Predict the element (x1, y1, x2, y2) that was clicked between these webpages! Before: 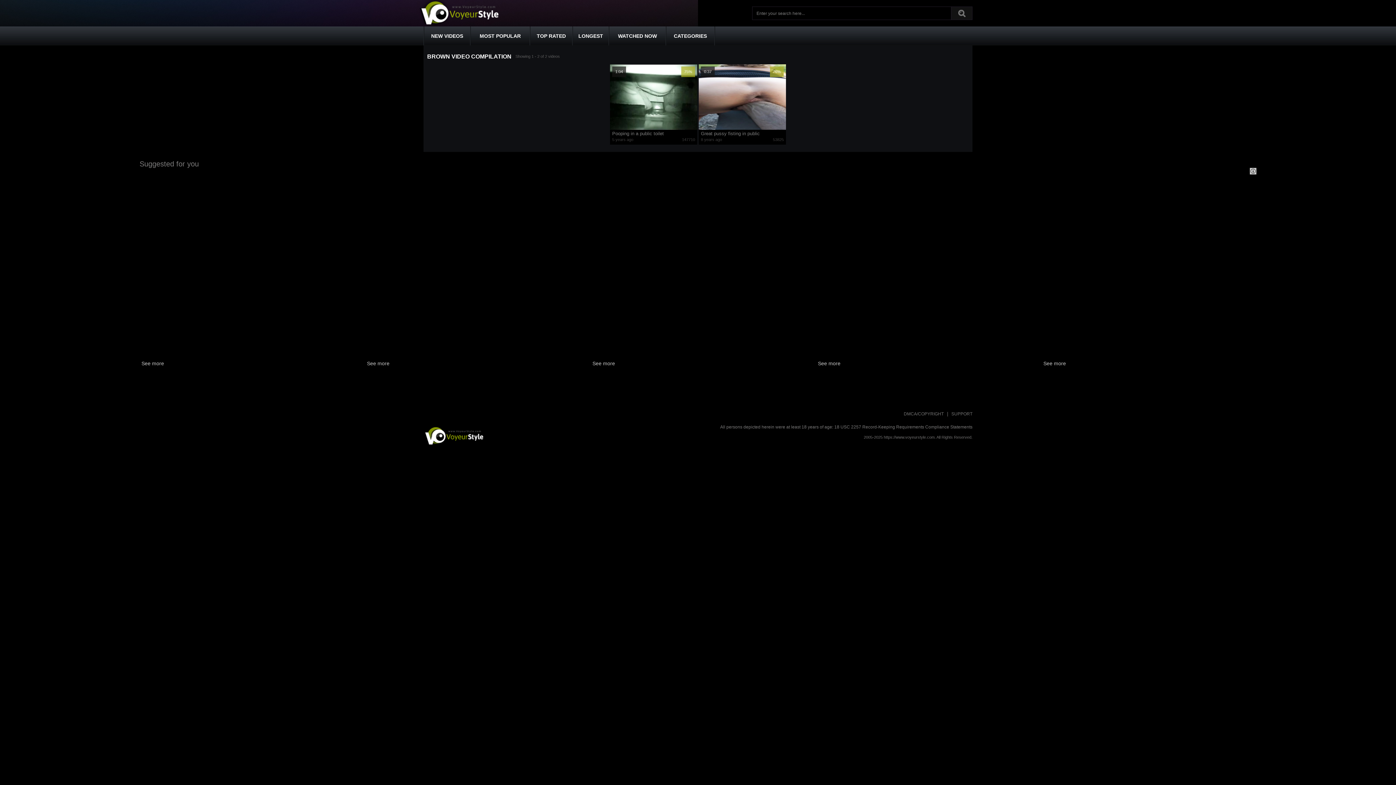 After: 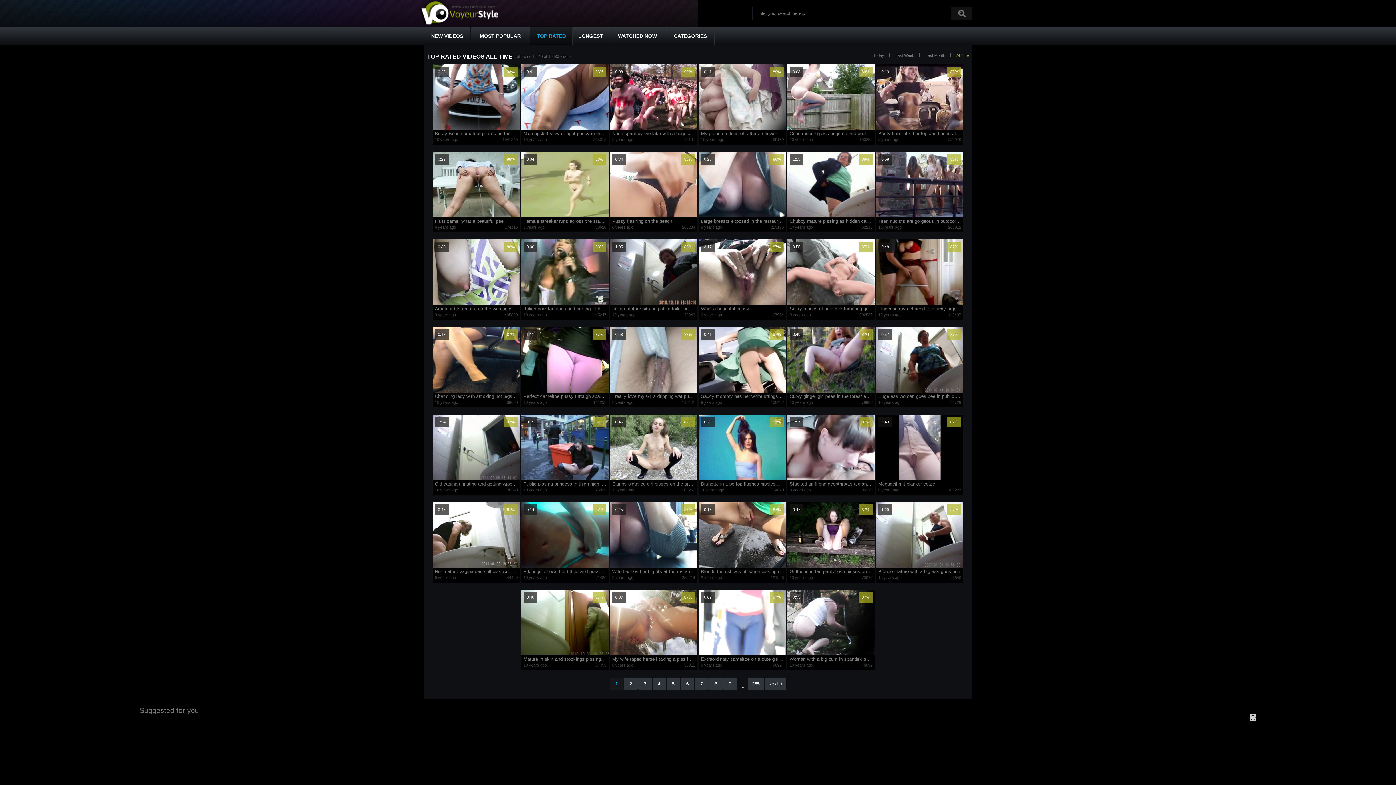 Action: label: TOP RATED bbox: (530, 26, 572, 45)